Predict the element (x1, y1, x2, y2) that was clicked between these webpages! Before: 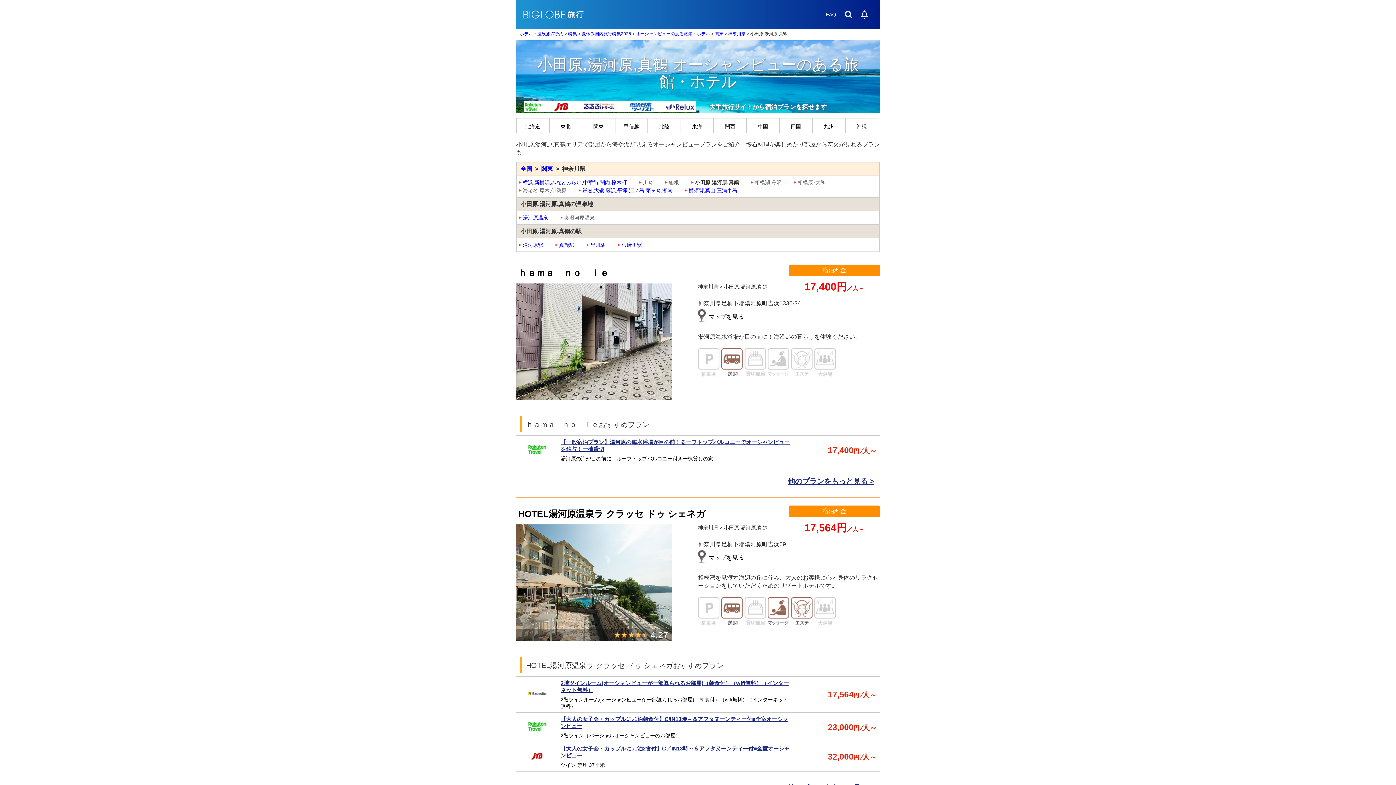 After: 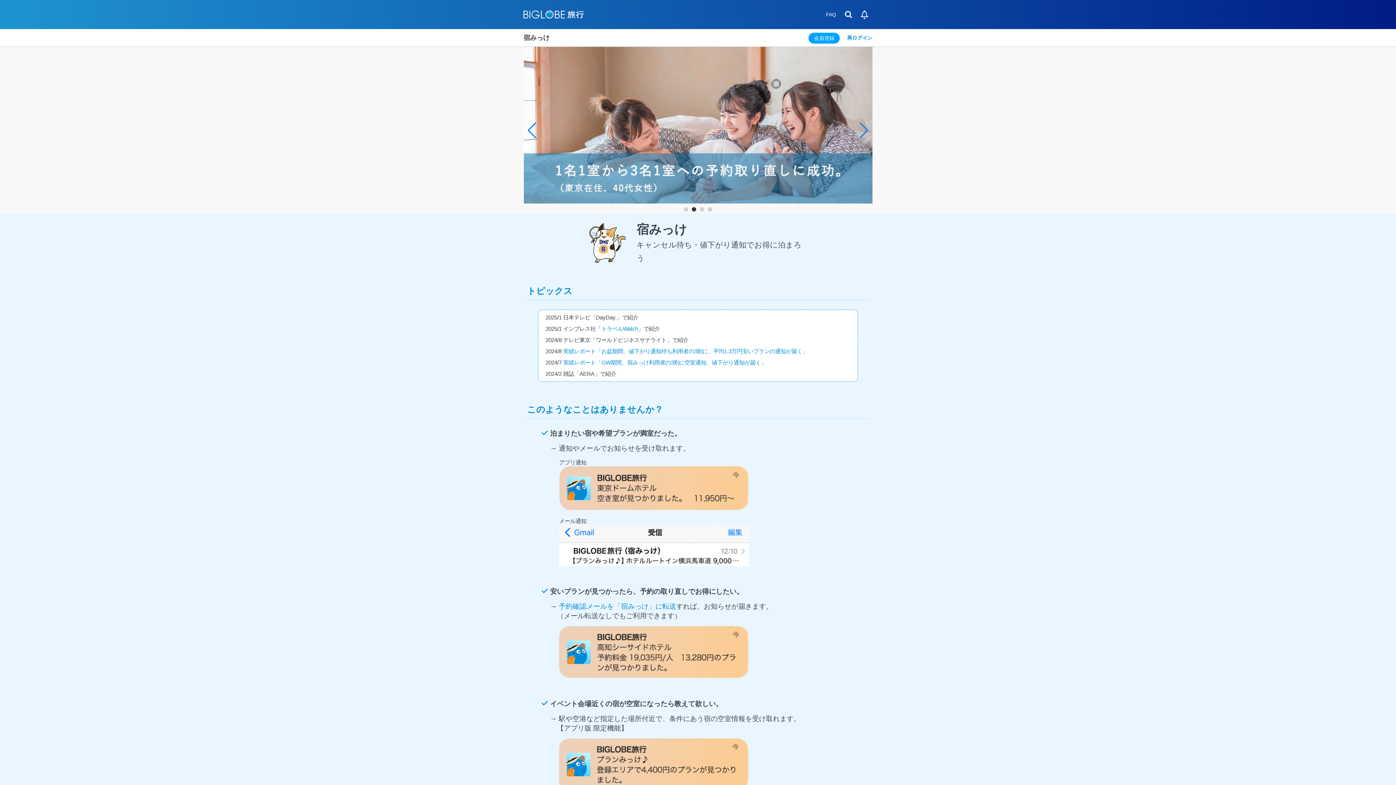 Action: bbox: (856, 6, 872, 22)